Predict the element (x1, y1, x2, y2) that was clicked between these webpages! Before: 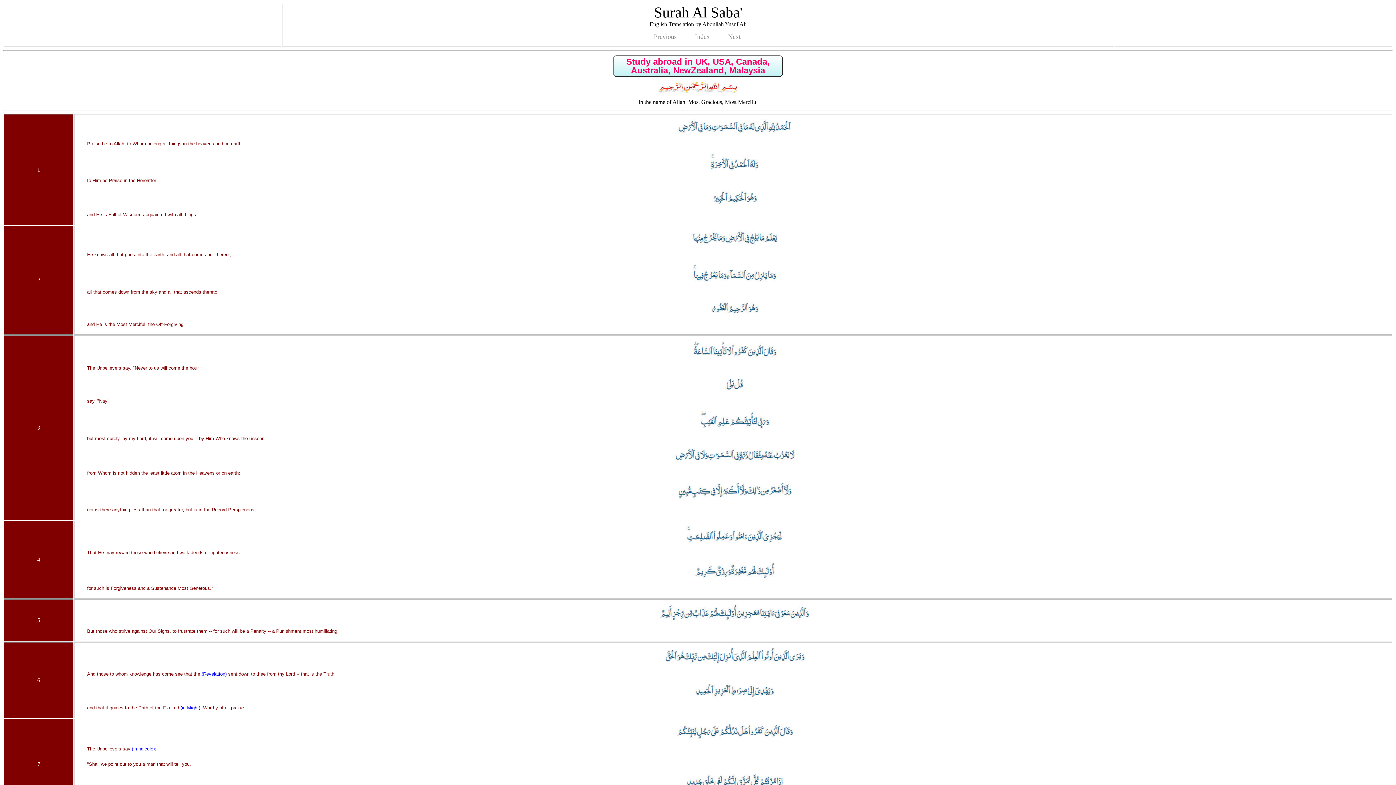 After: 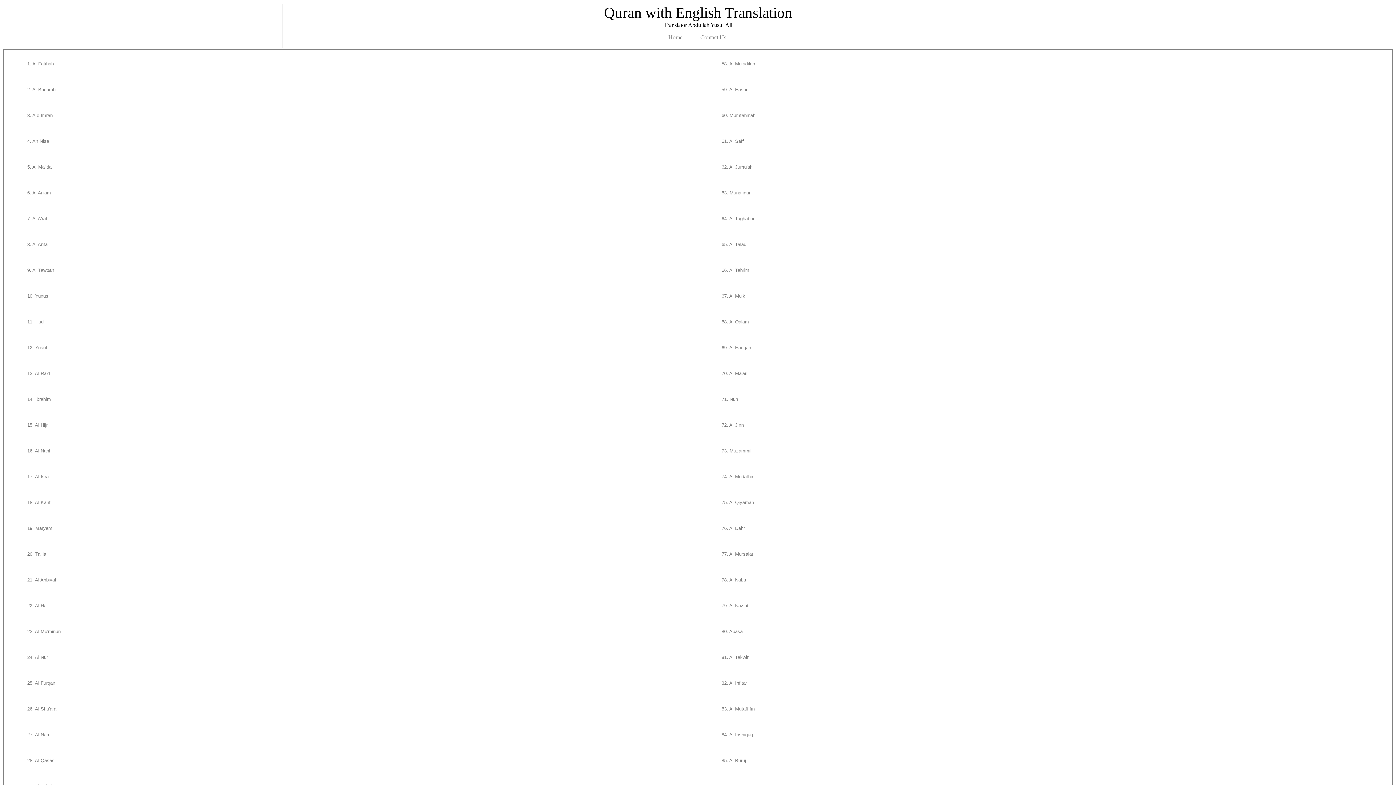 Action: bbox: (695, 33, 710, 40) label: Index